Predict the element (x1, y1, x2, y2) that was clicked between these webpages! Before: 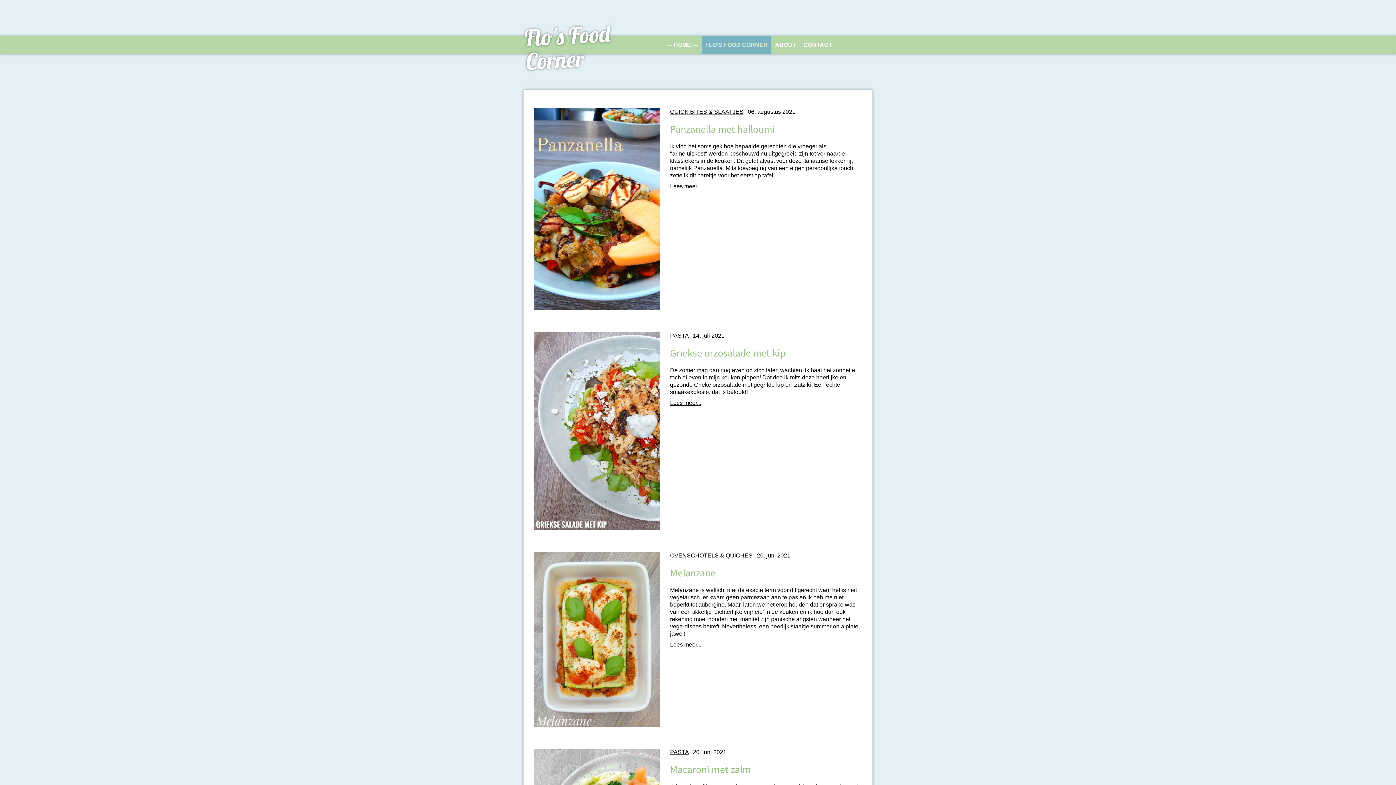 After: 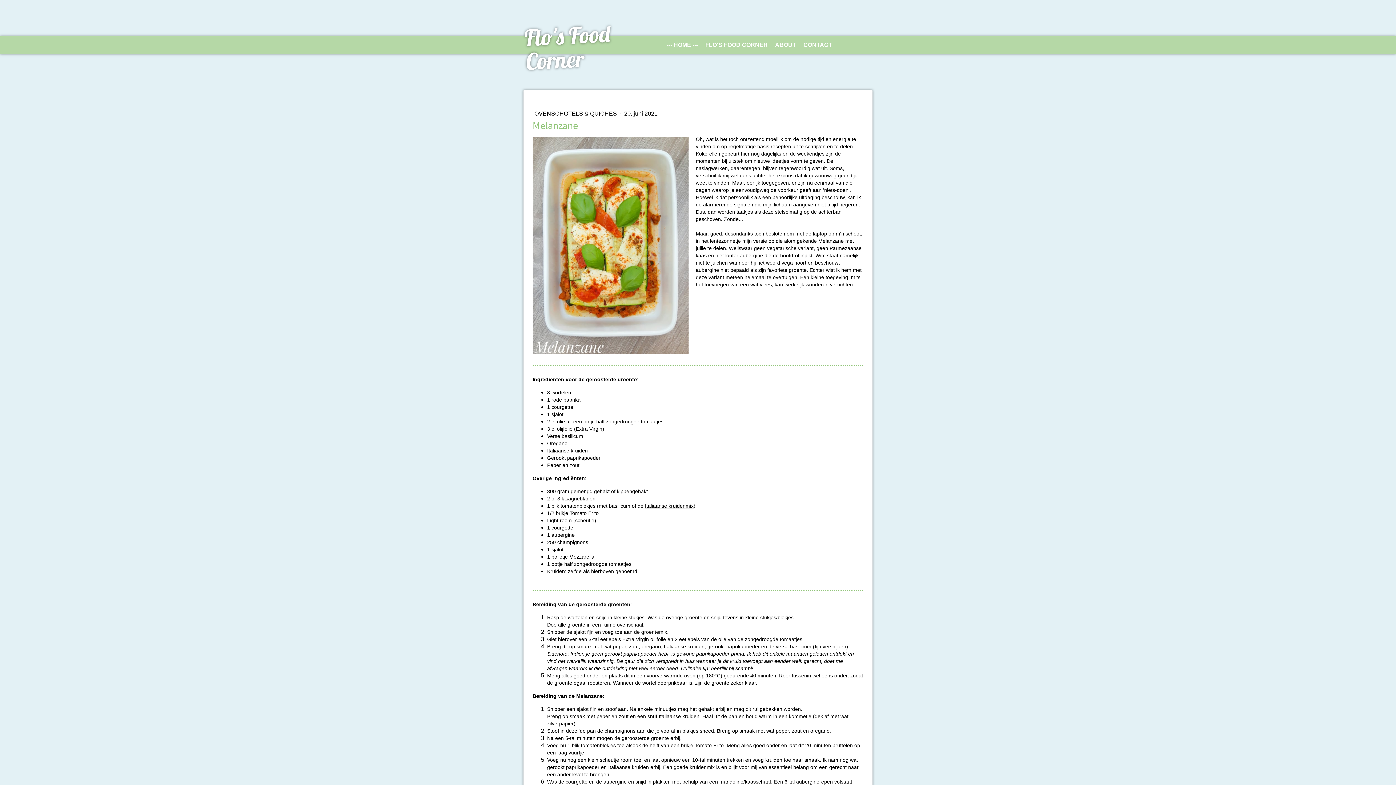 Action: bbox: (670, 567, 861, 579) label: Melanzane